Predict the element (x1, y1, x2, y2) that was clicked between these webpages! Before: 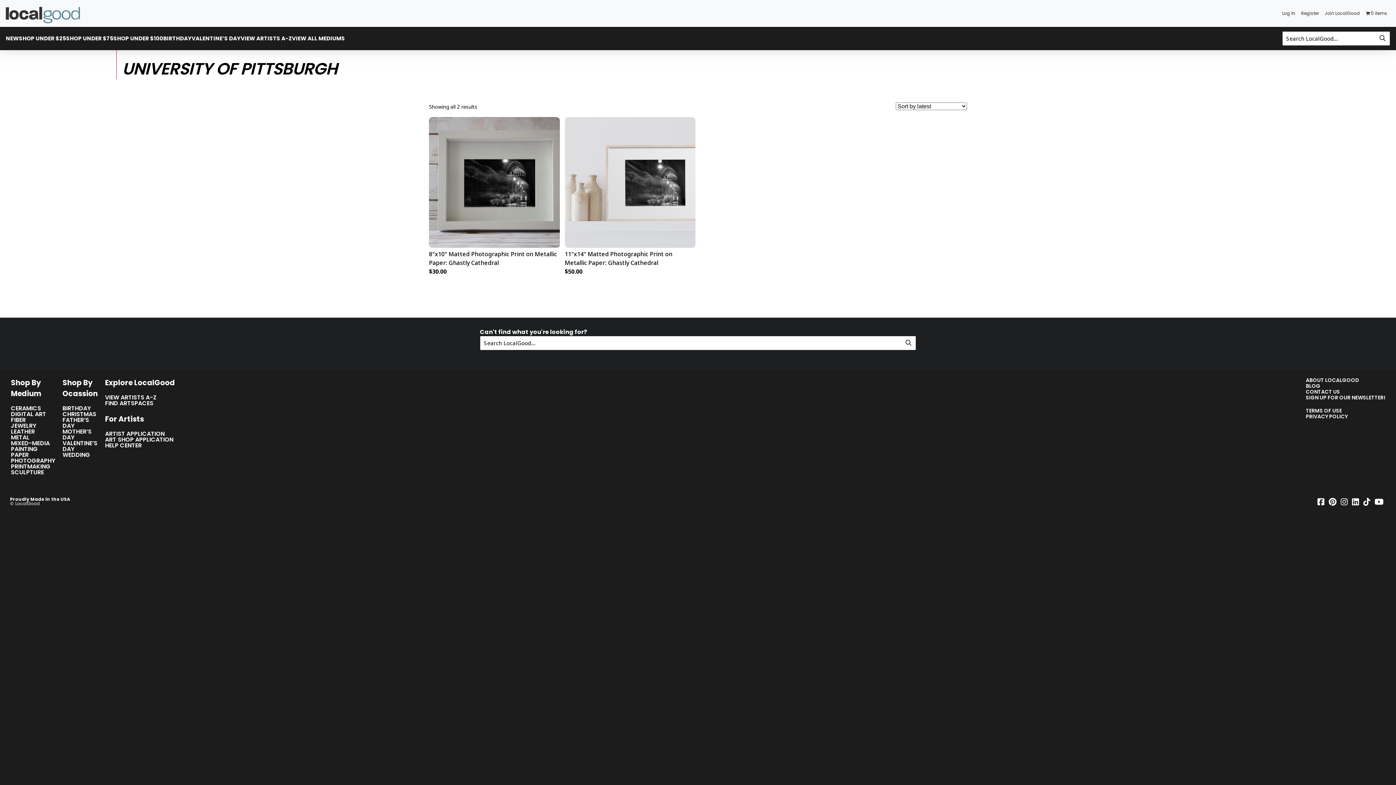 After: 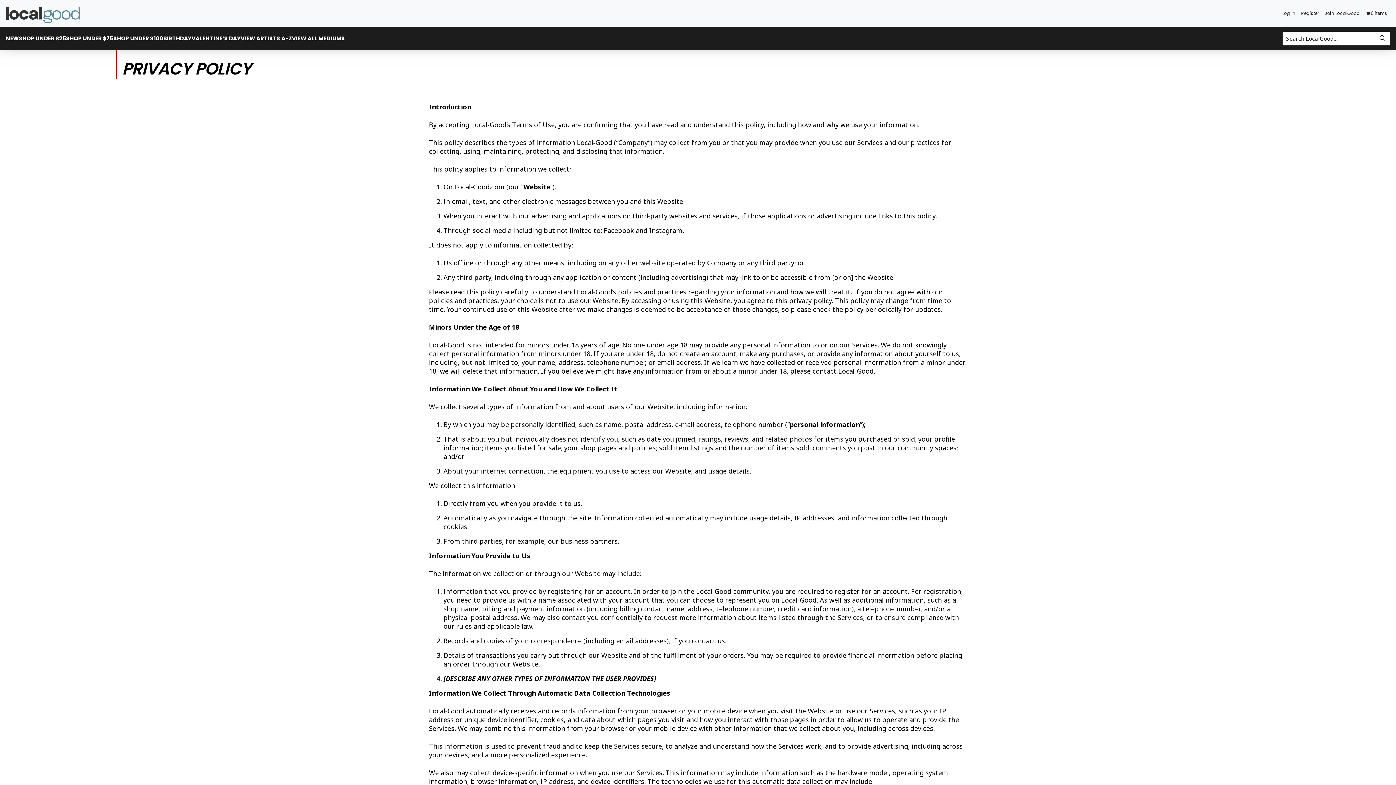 Action: label: PRIVACY POLICY bbox: (1306, 413, 1385, 419)